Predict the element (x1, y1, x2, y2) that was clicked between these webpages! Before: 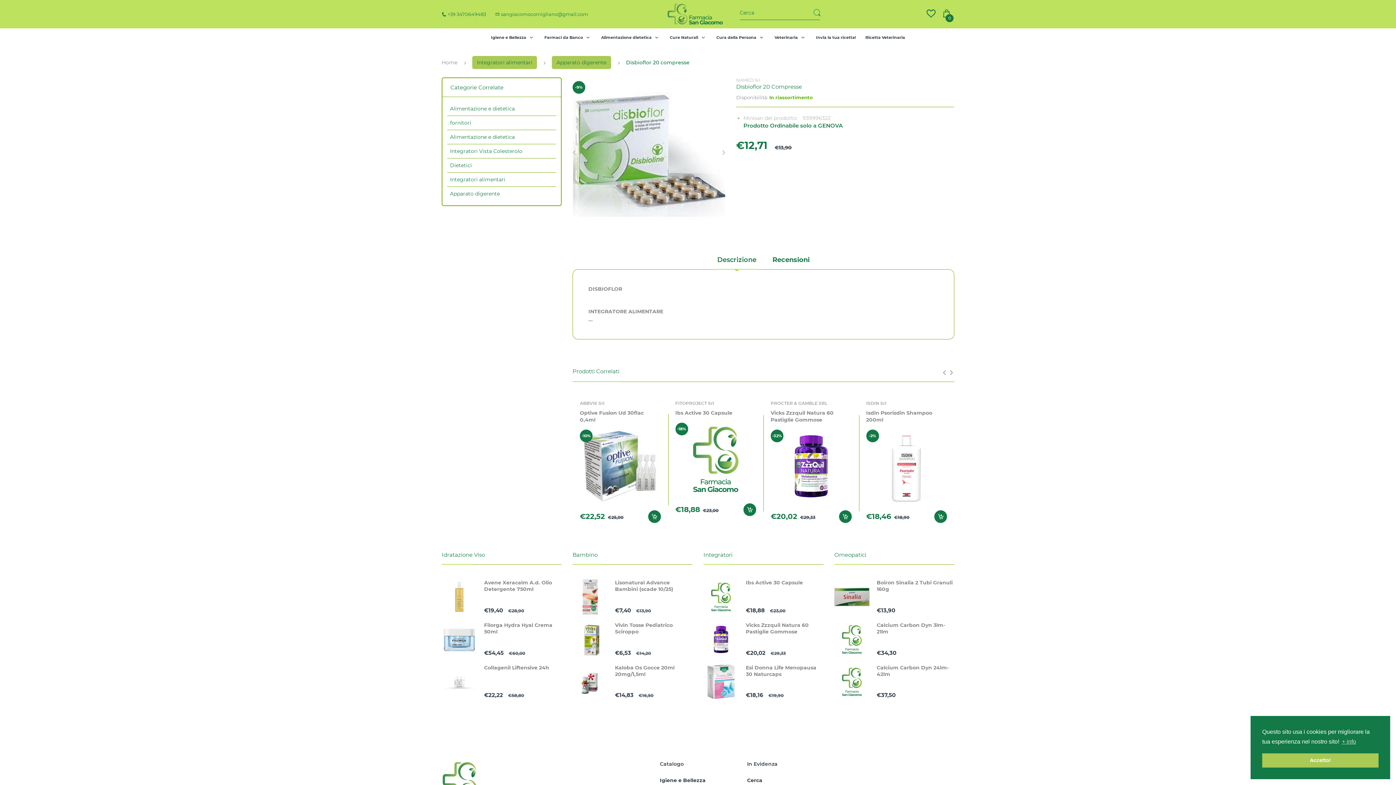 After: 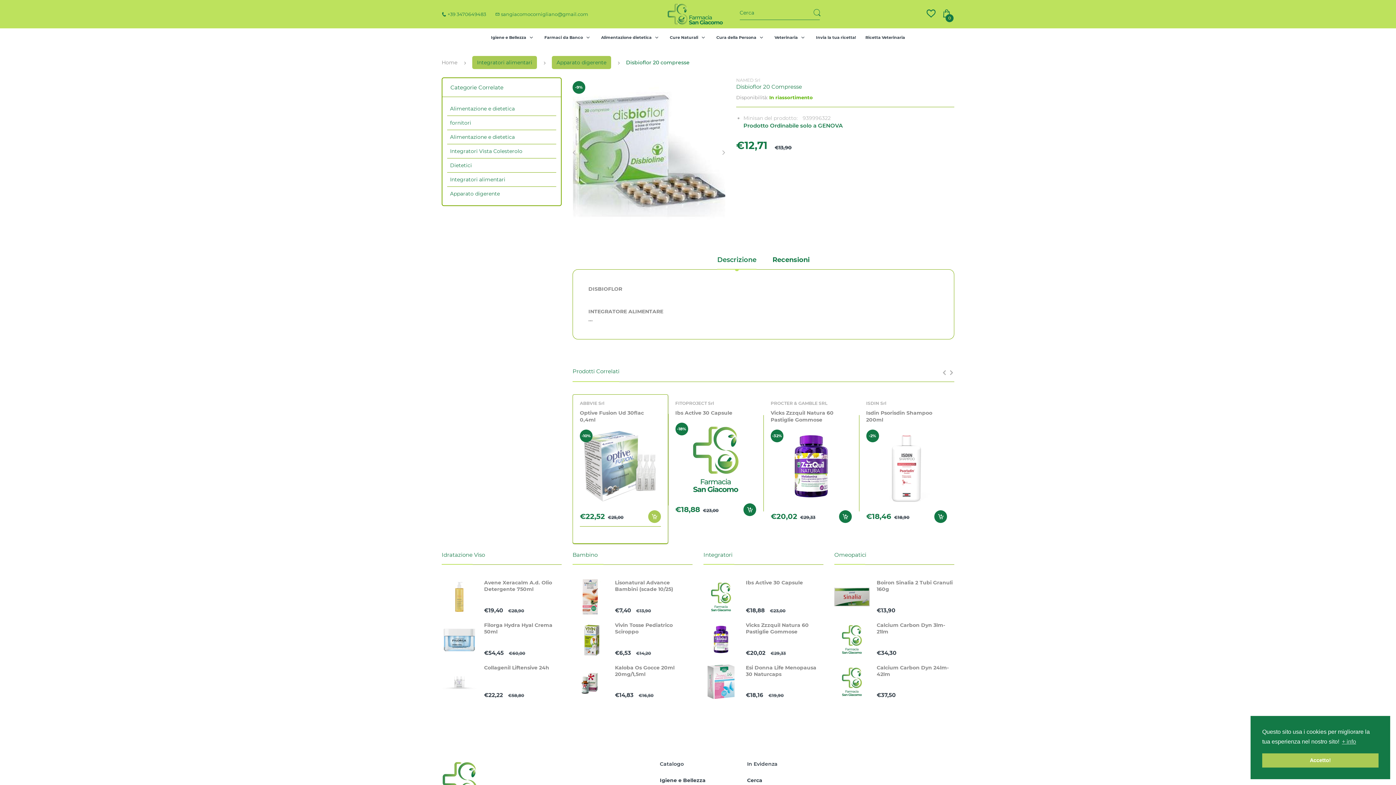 Action: bbox: (648, 510, 660, 523)